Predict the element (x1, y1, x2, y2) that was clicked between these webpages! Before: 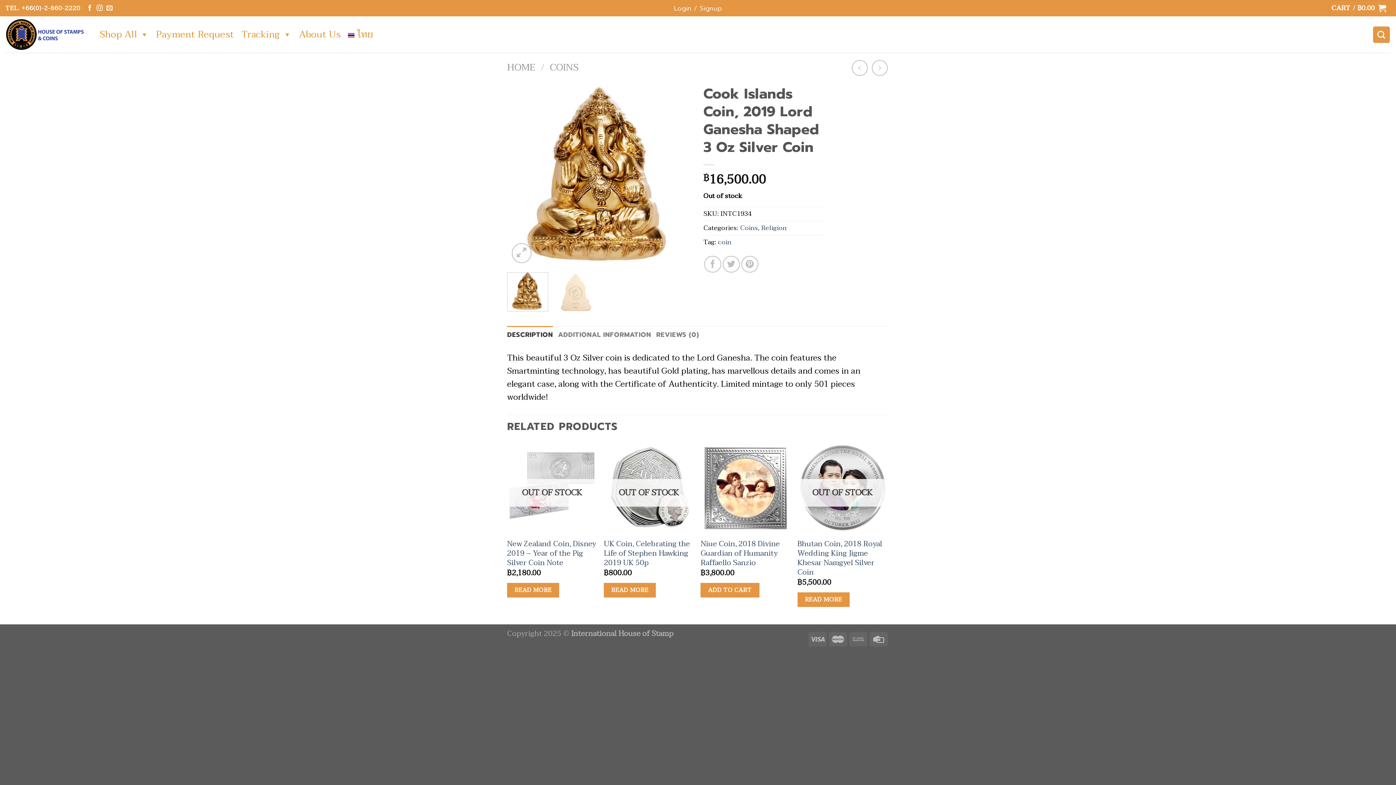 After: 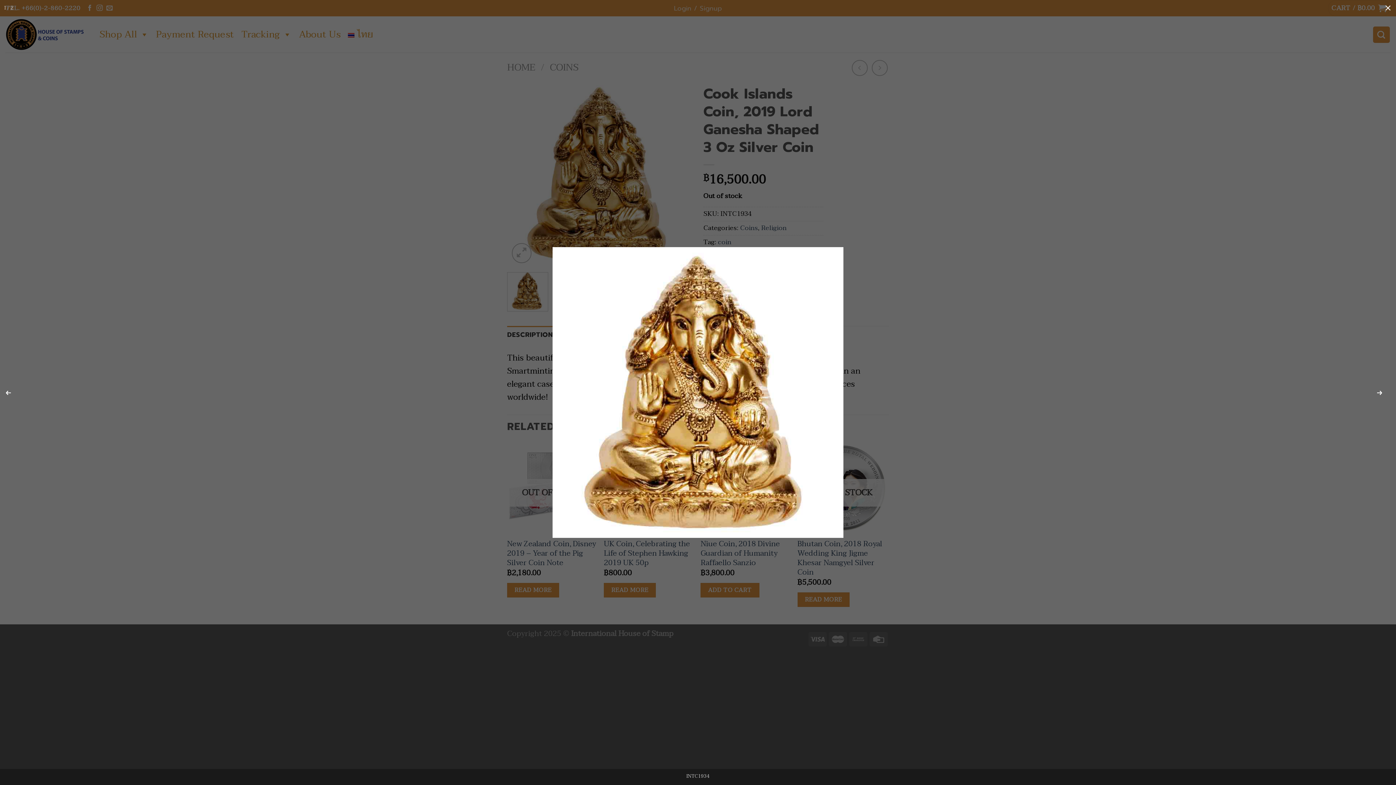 Action: bbox: (507, 166, 692, 180)